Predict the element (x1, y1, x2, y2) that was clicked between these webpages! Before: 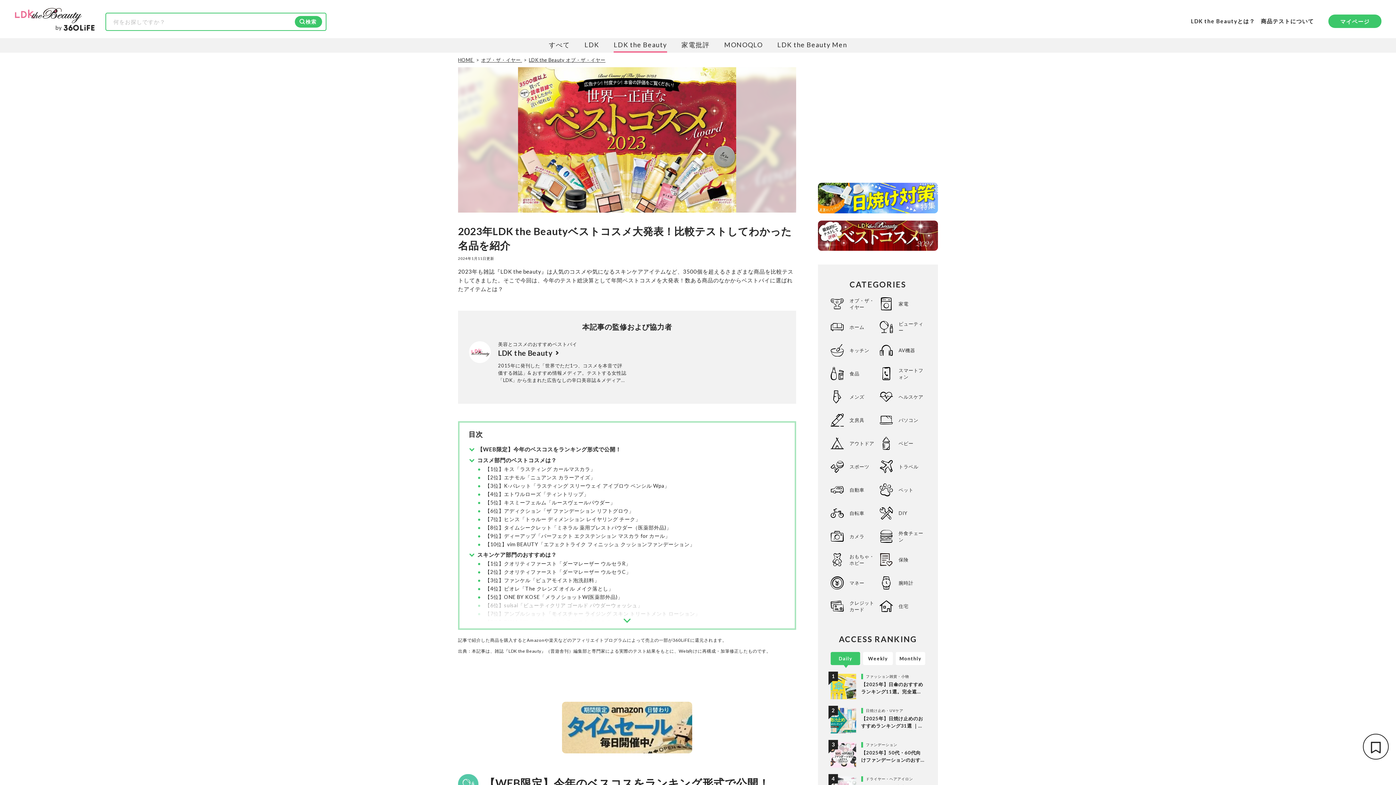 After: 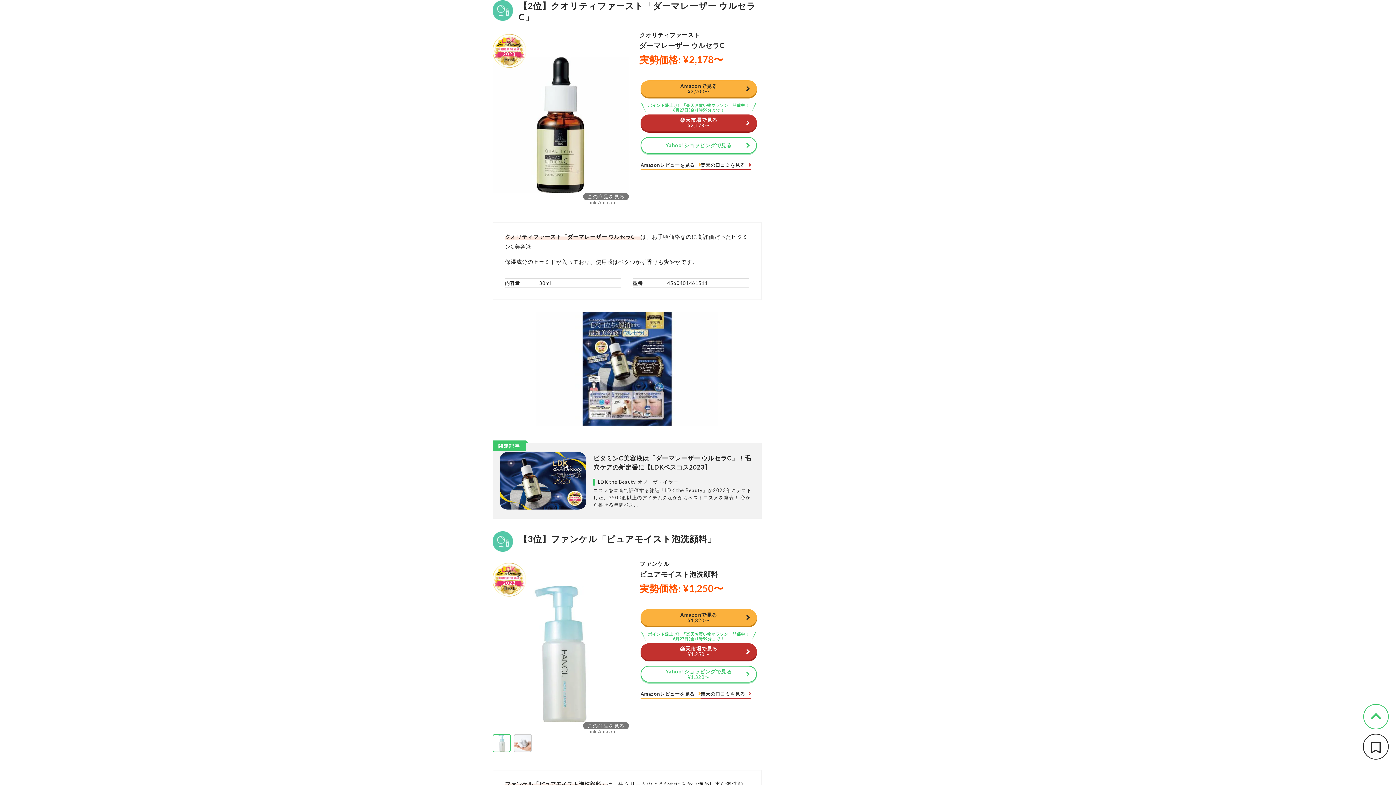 Action: bbox: (485, 569, 631, 575) label: 【2位】クオリティファースト「ダーマレーザー ウルセラC」